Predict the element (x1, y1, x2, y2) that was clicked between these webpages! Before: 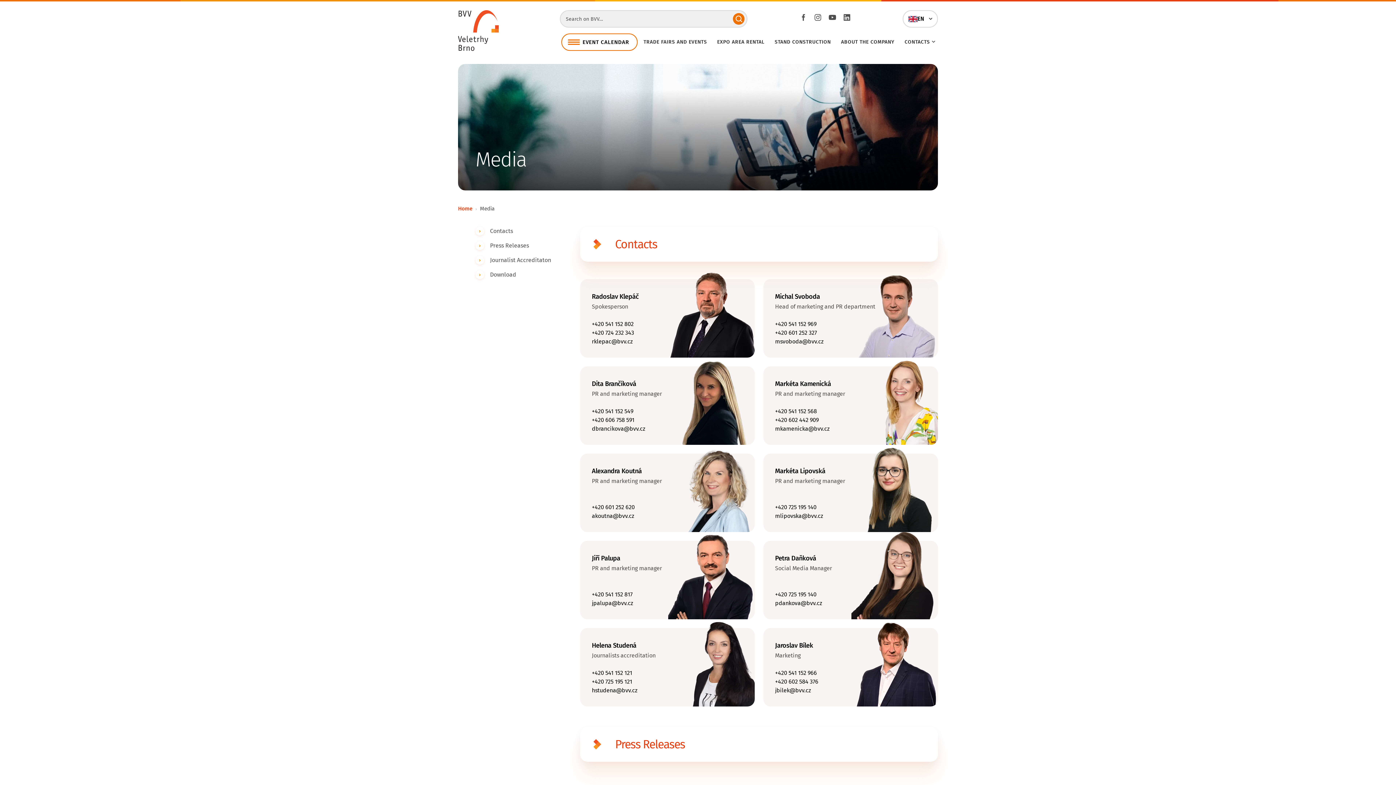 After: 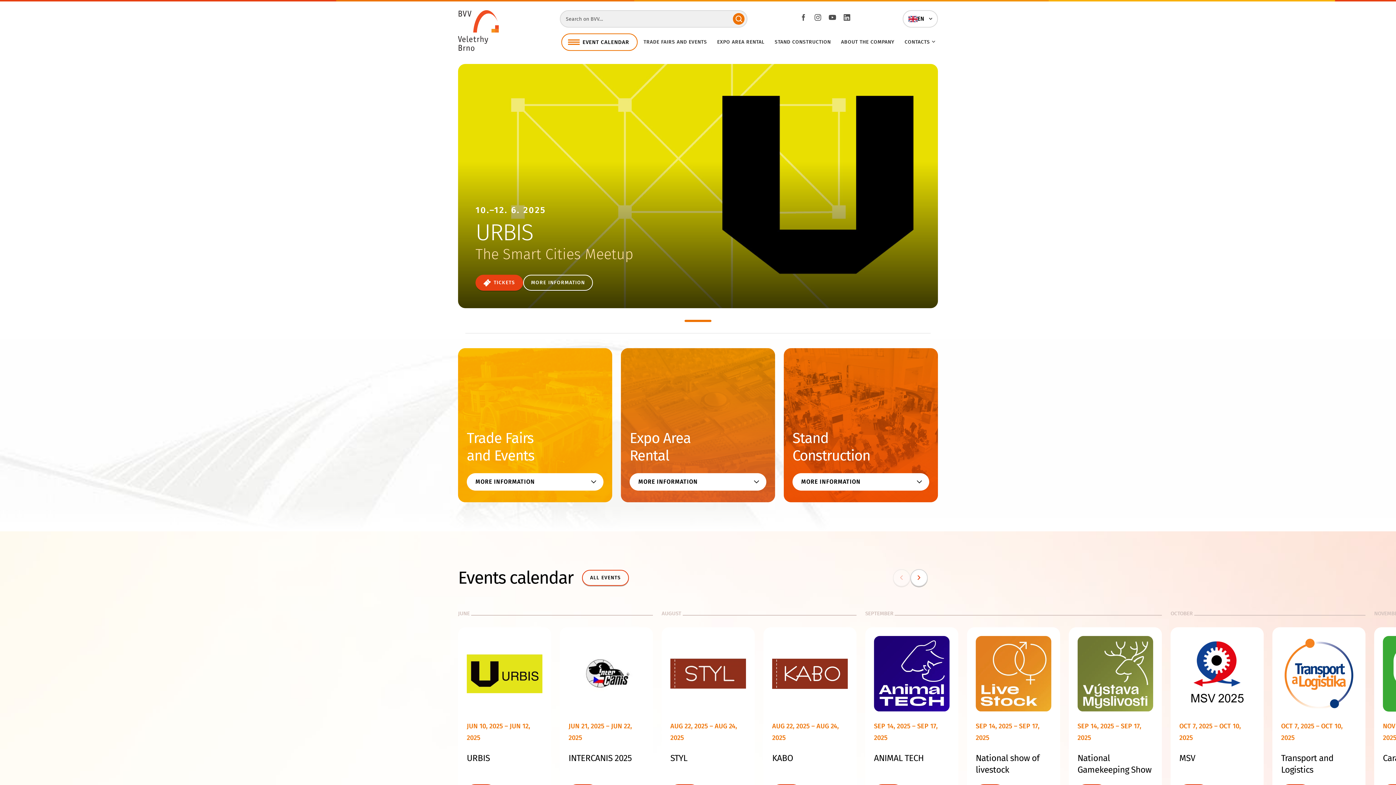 Action: bbox: (458, 205, 472, 212) label: Home